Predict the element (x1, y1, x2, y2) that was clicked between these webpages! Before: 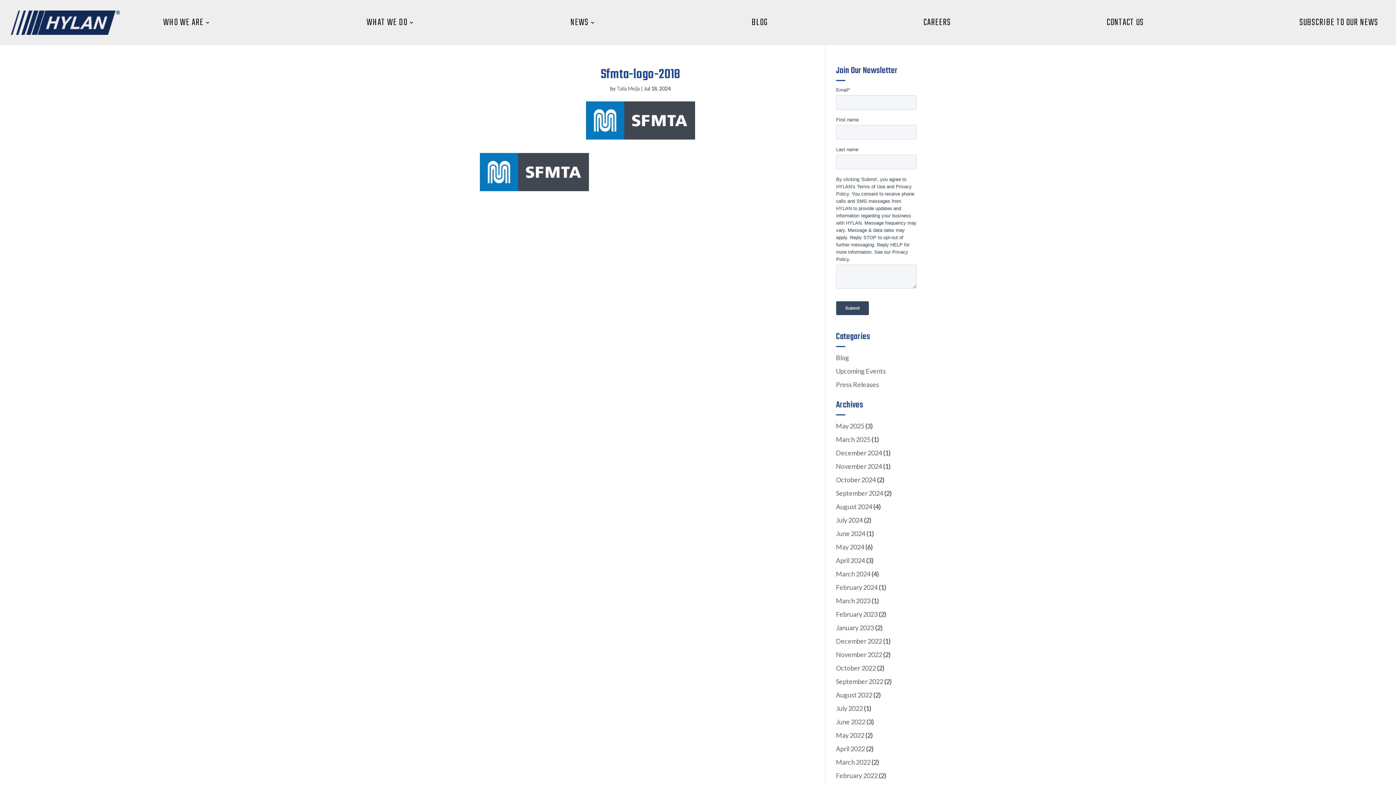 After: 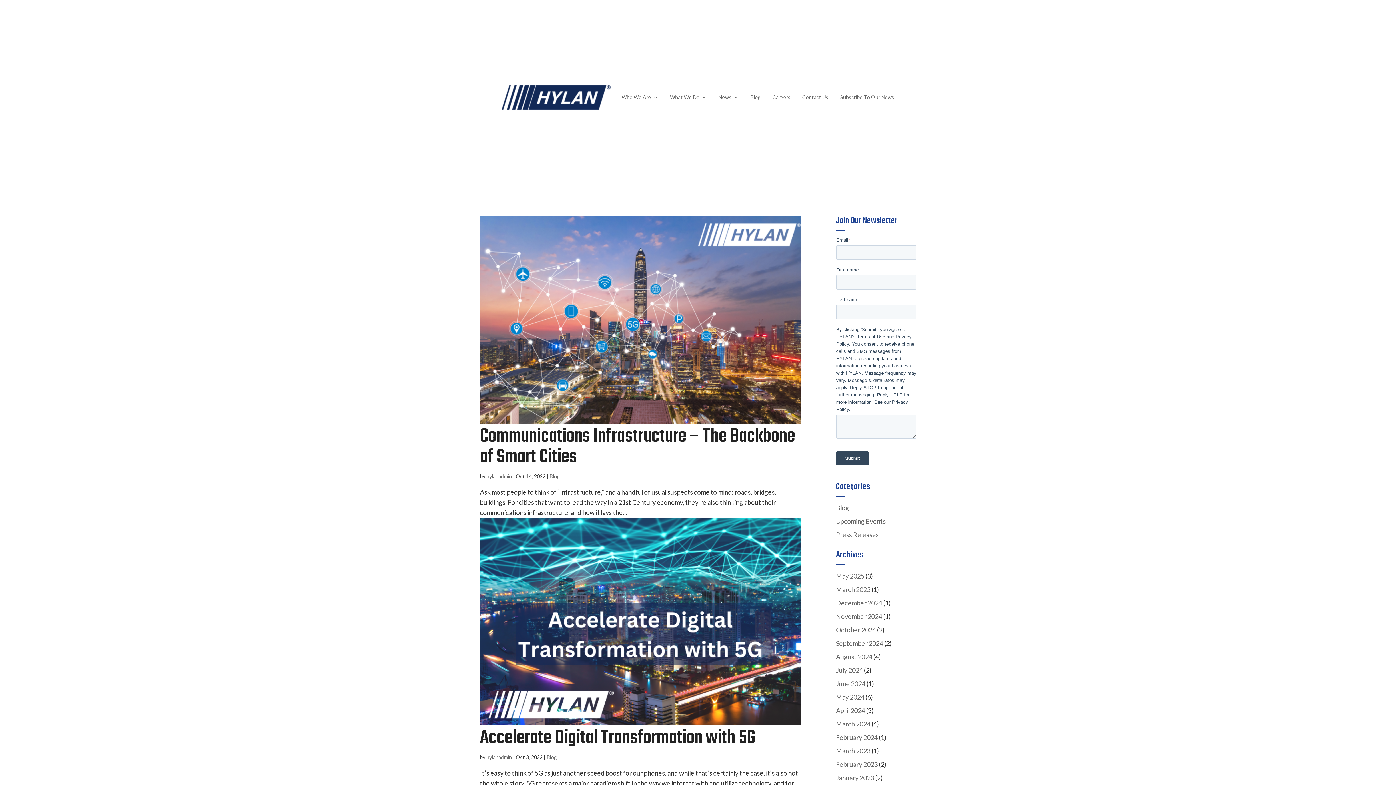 Action: bbox: (836, 664, 876, 672) label: October 2022